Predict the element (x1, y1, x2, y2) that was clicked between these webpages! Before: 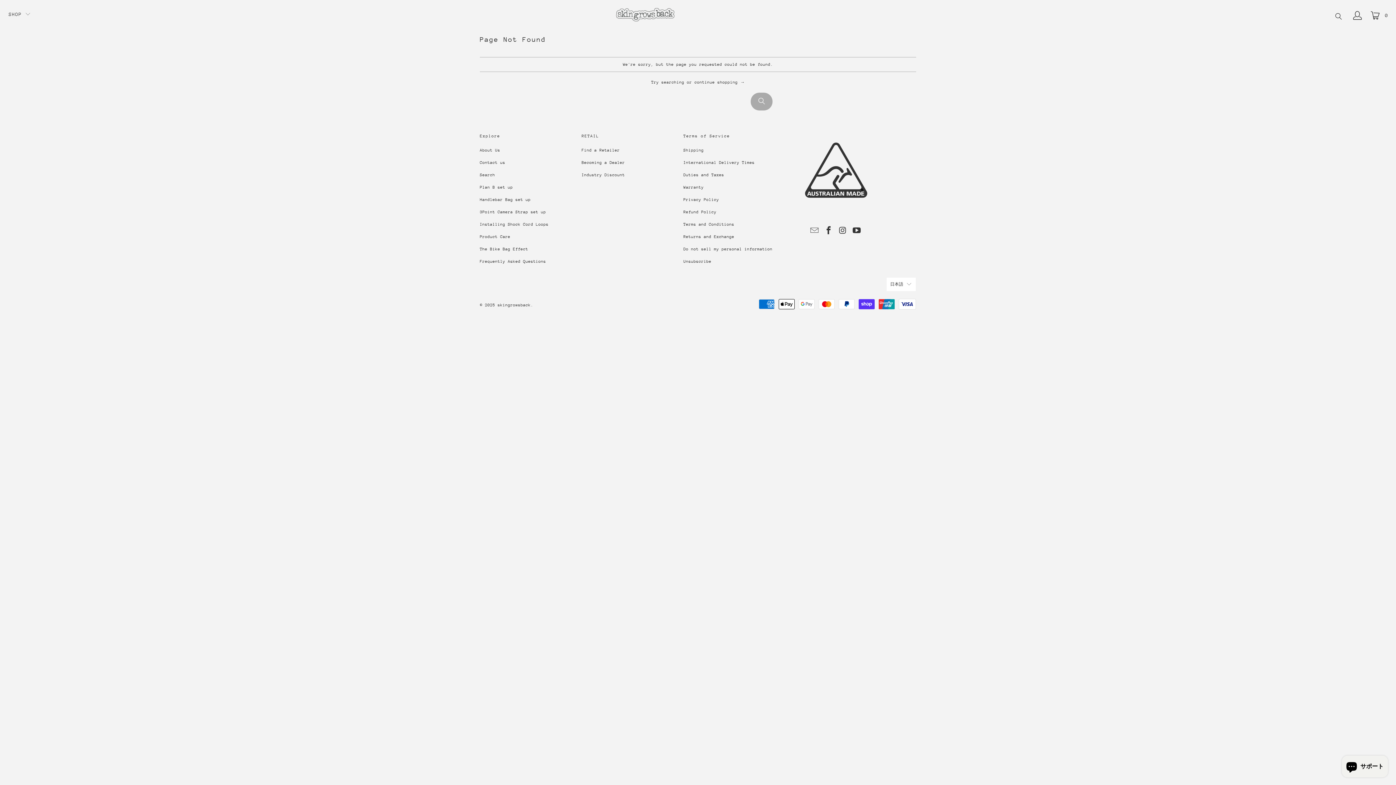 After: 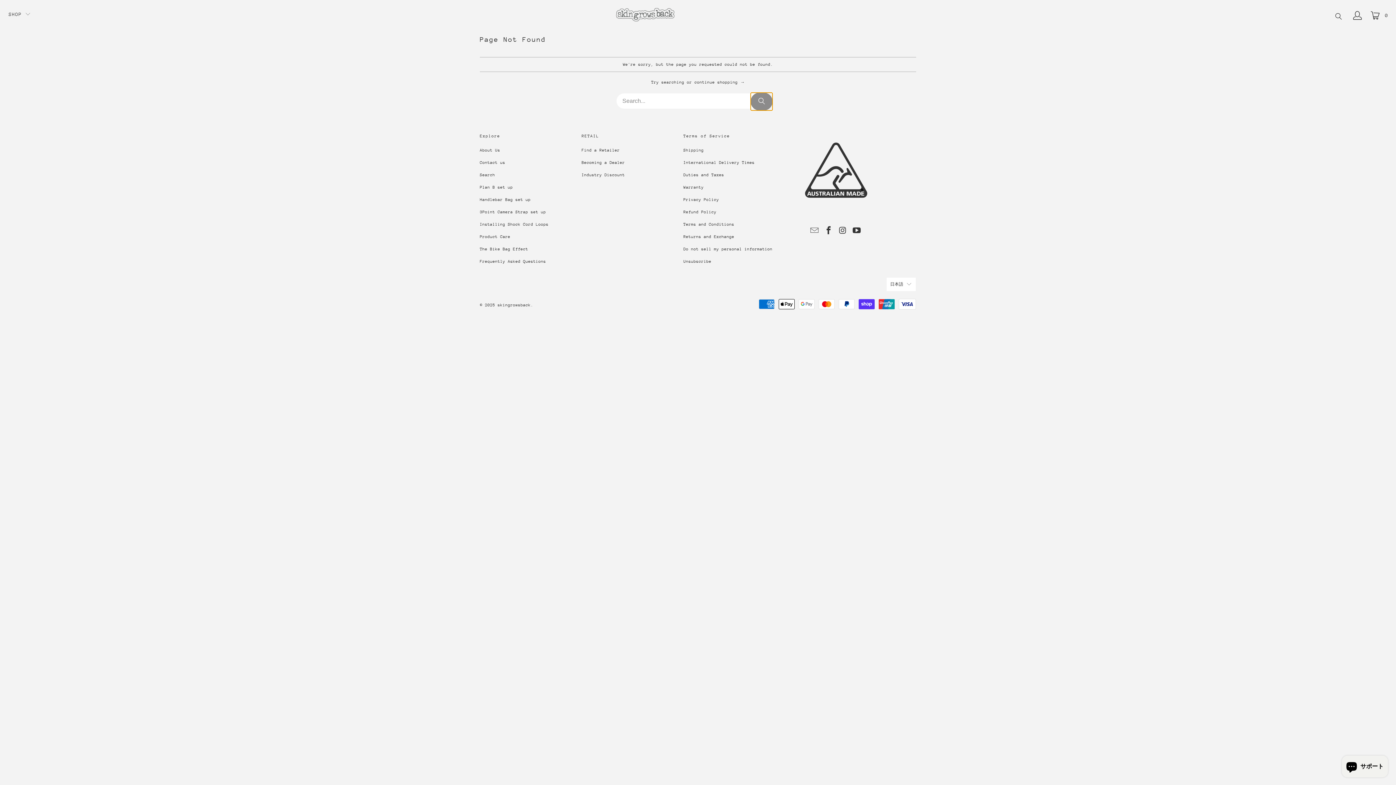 Action: label: Search bbox: (750, 92, 772, 110)